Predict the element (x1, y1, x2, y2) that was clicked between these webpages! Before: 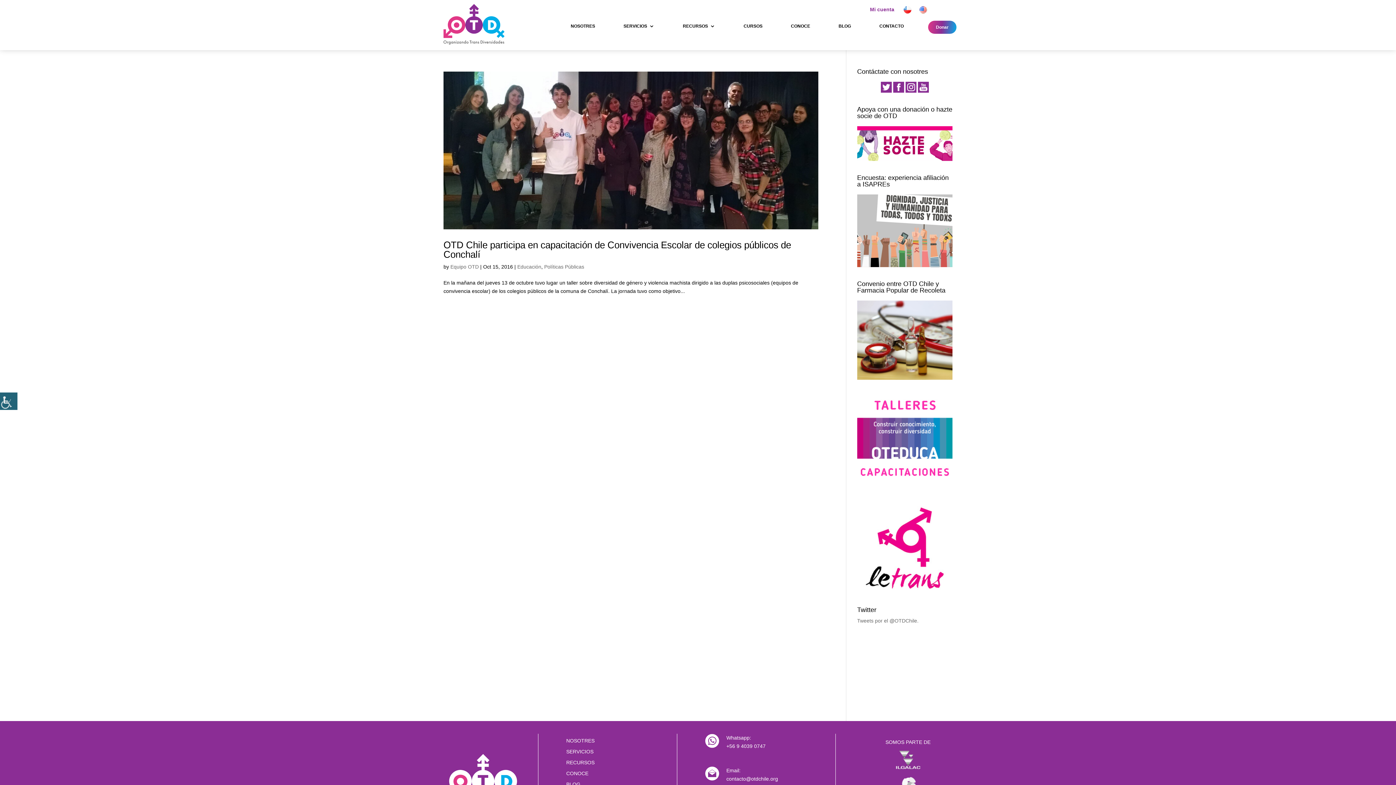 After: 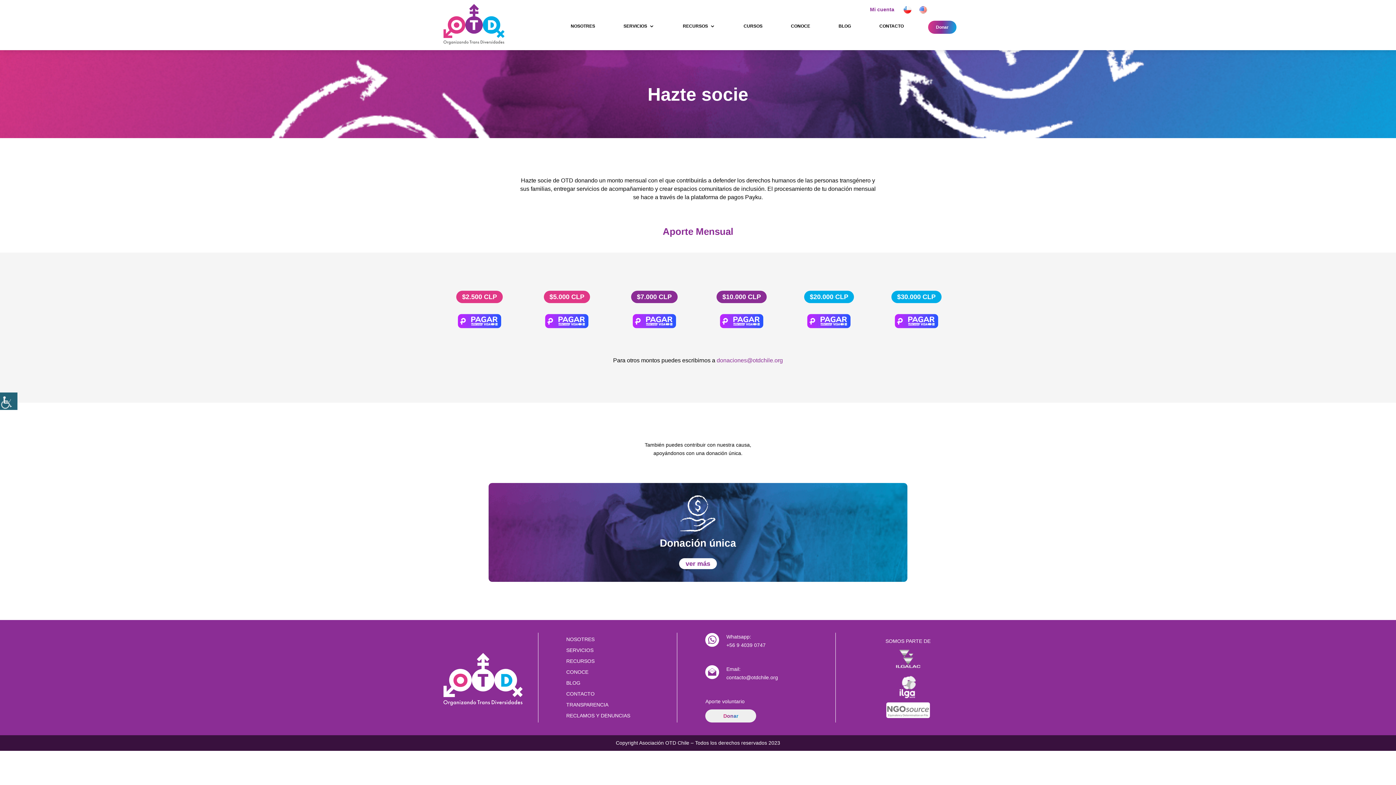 Action: label: Donar bbox: (936, 24, 948, 29)